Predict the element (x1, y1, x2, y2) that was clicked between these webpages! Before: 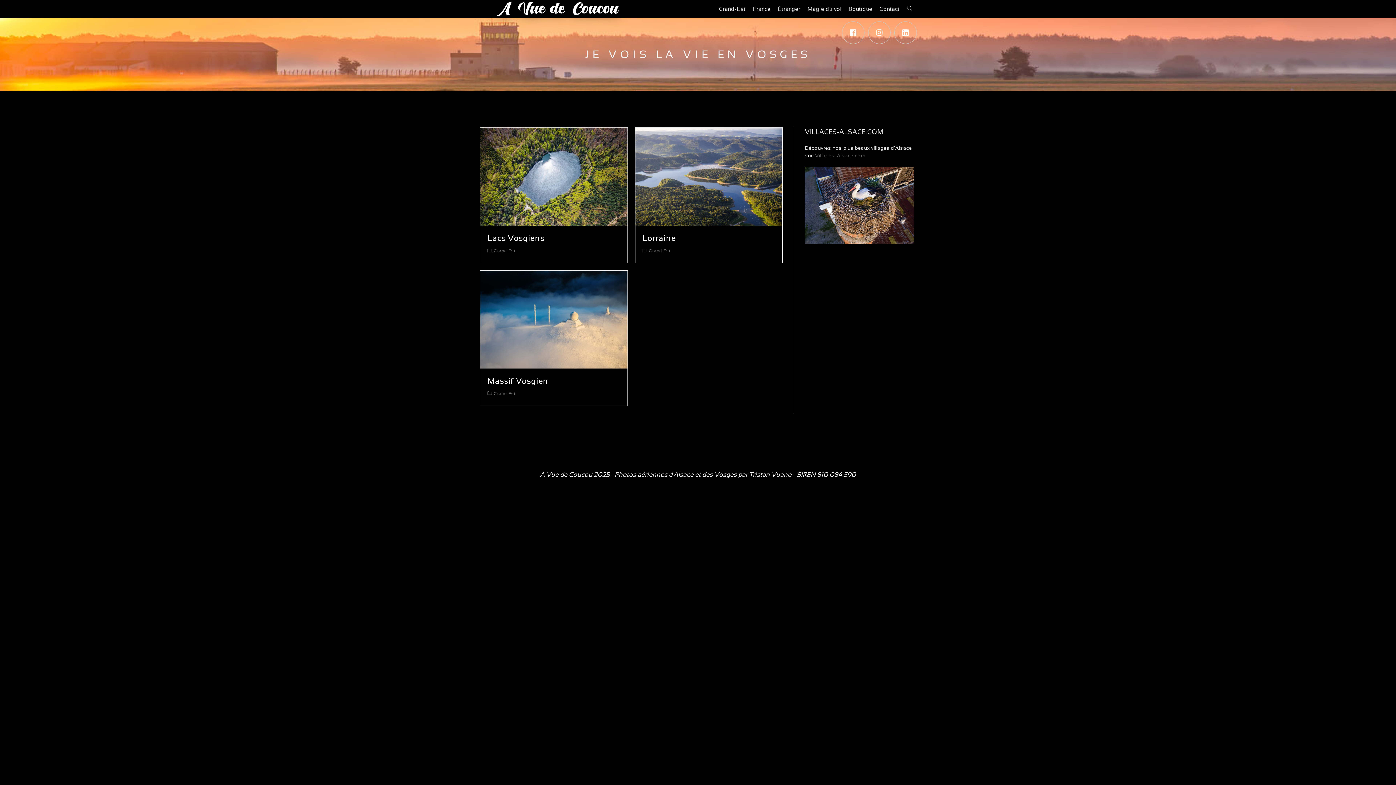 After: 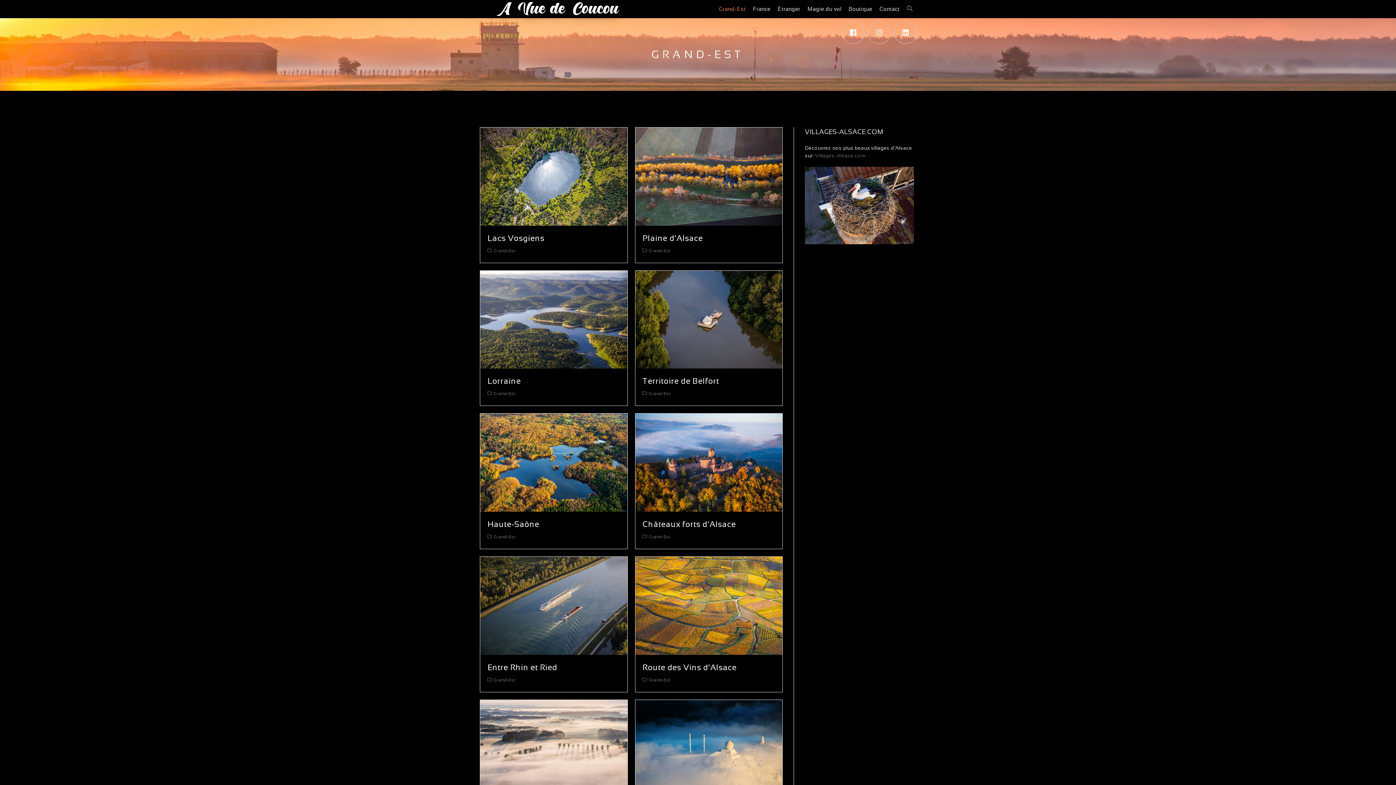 Action: bbox: (649, 248, 670, 253) label: Grand-Est